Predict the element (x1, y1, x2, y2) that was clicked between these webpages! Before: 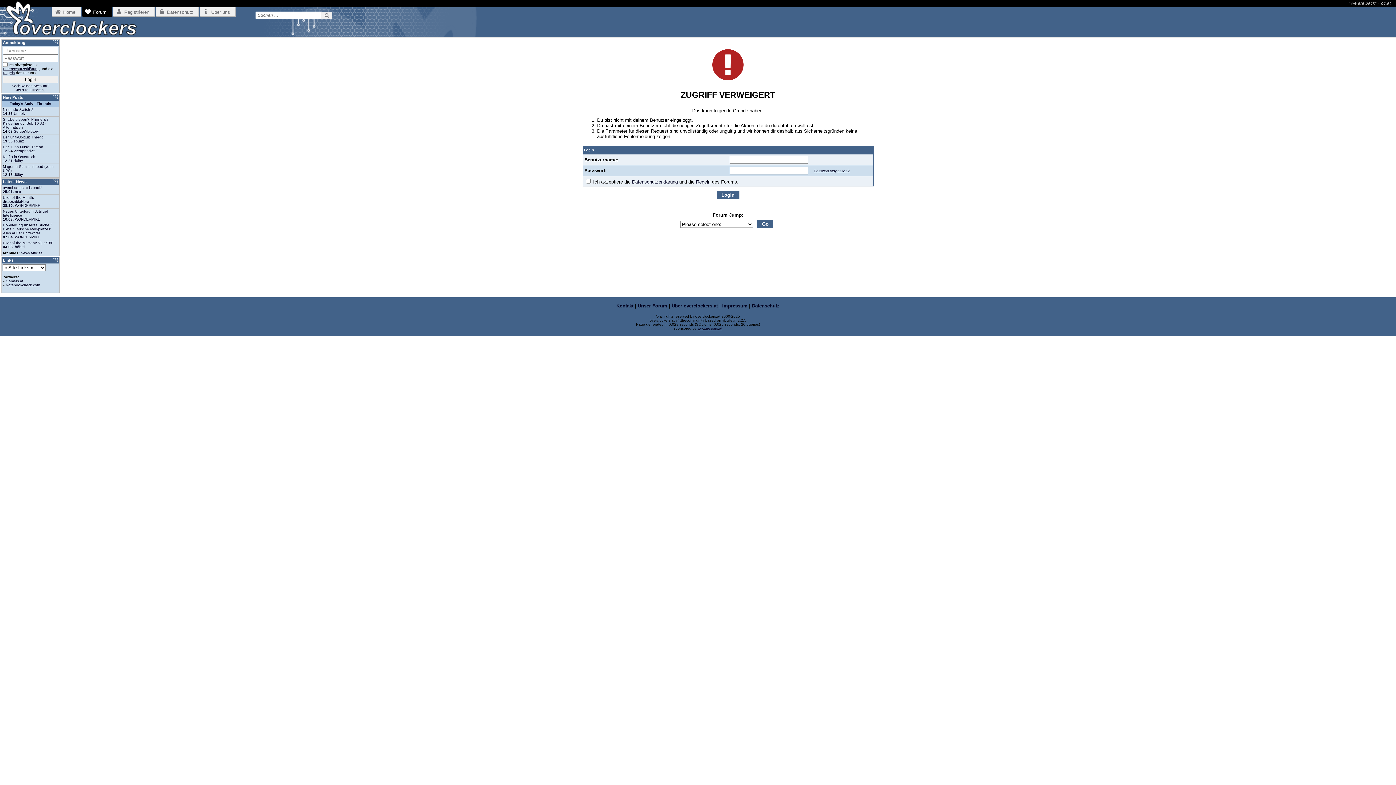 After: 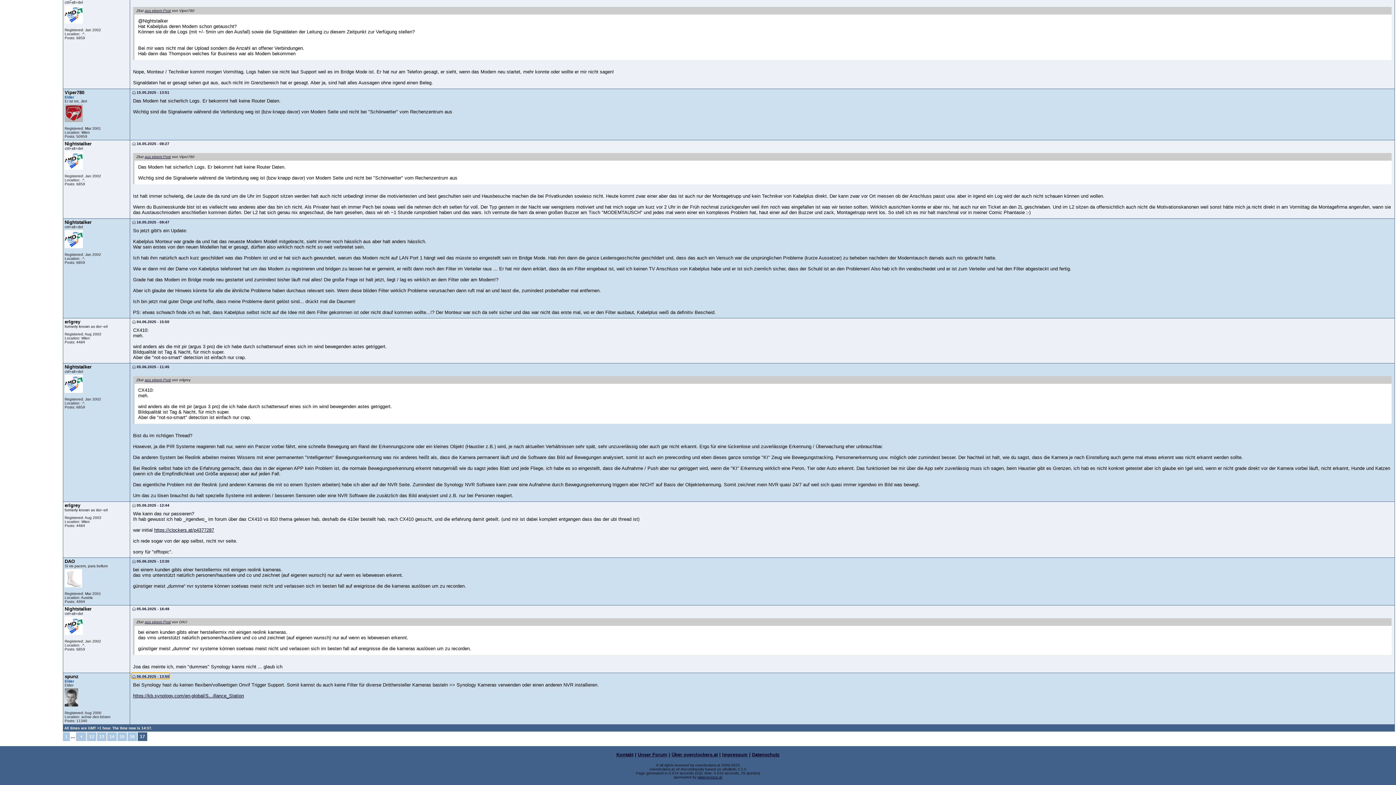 Action: bbox: (2, 135, 58, 143) label: Der Unifi/Ubiquiti Thread
13:50 spunz